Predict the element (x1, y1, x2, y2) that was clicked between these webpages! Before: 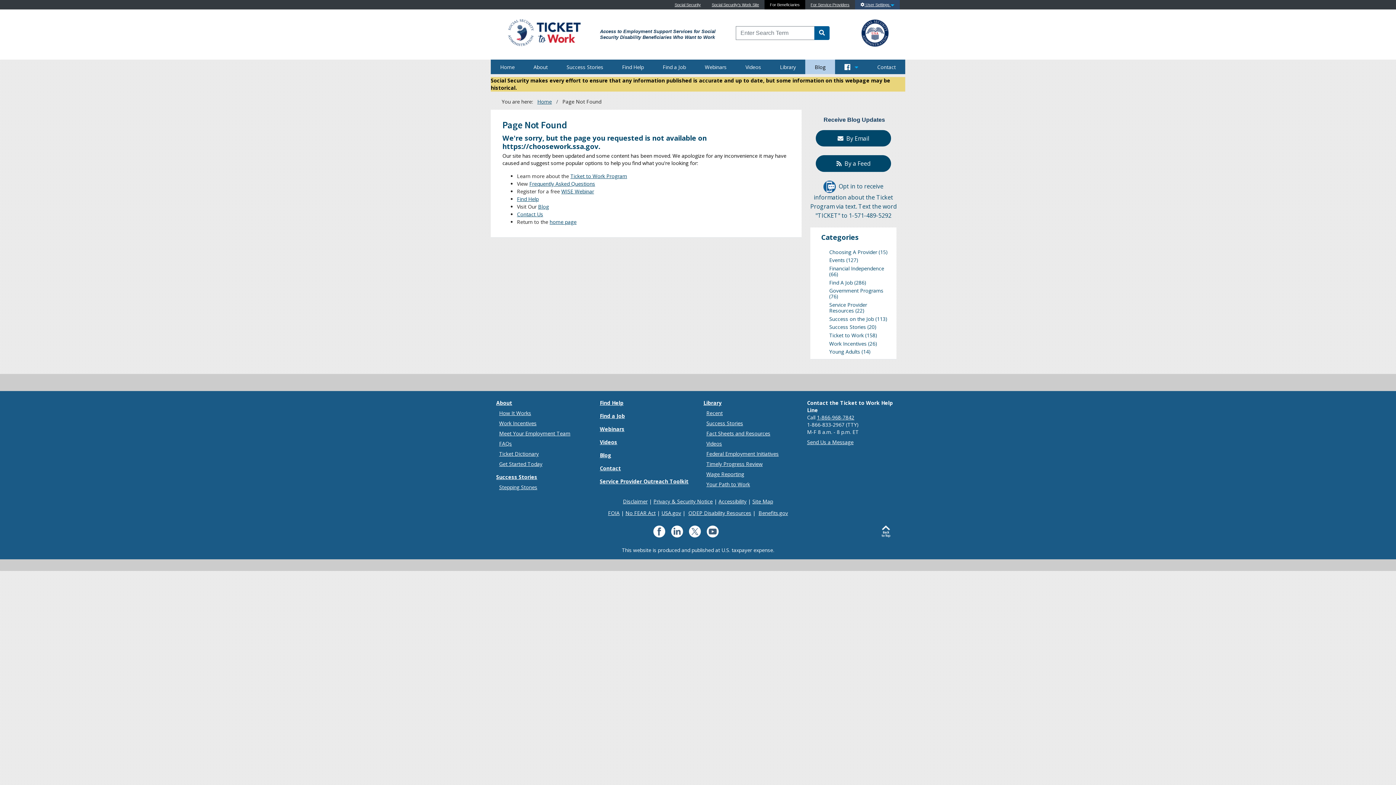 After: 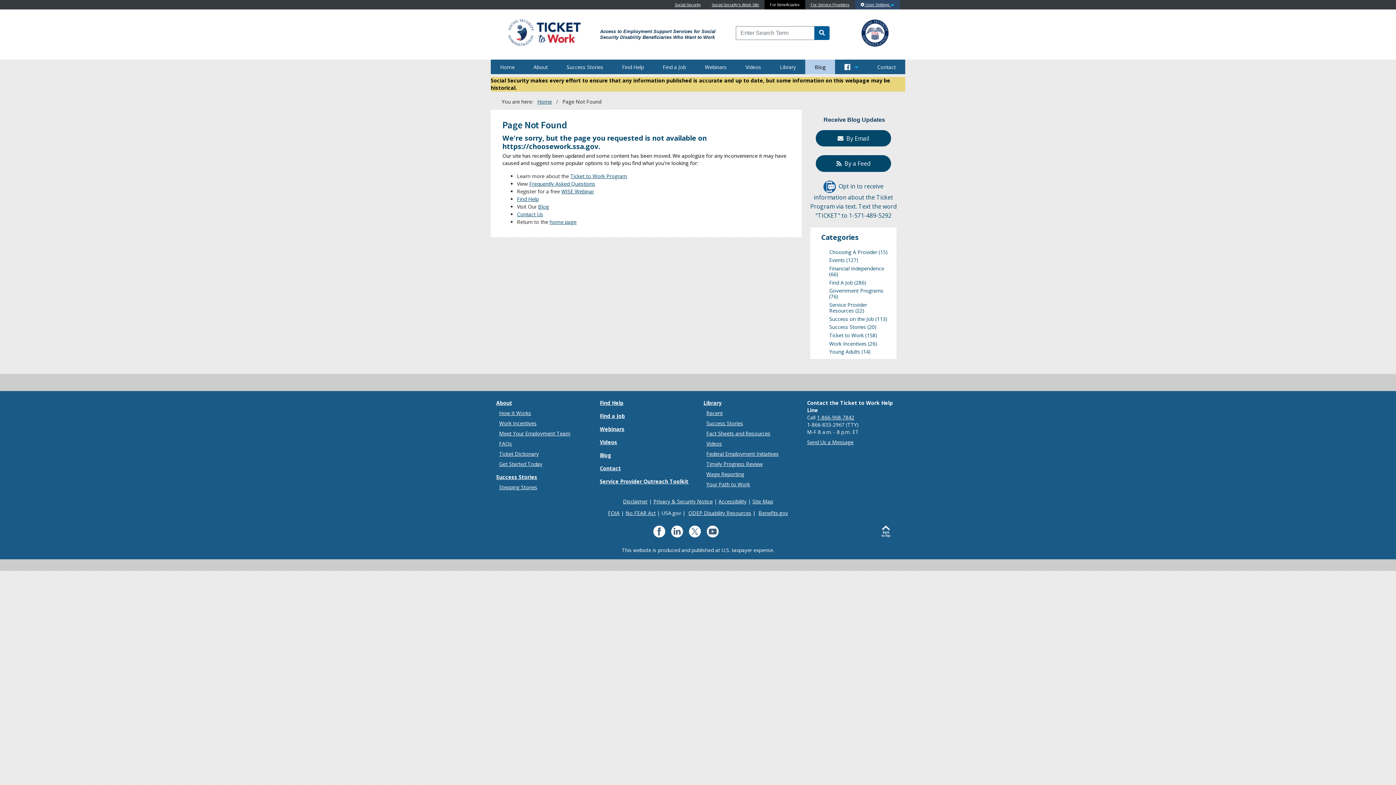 Action: label: USA.gov bbox: (661, 509, 681, 516)